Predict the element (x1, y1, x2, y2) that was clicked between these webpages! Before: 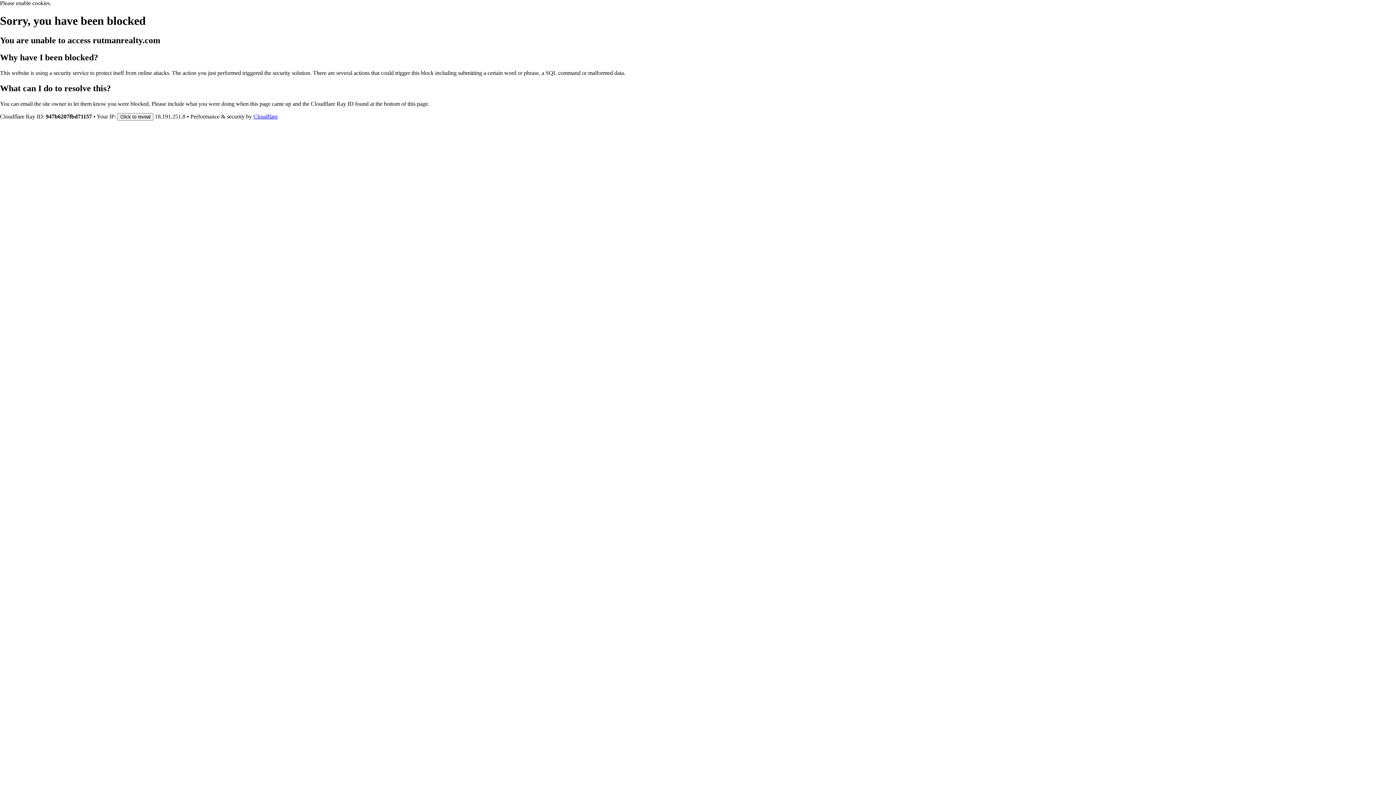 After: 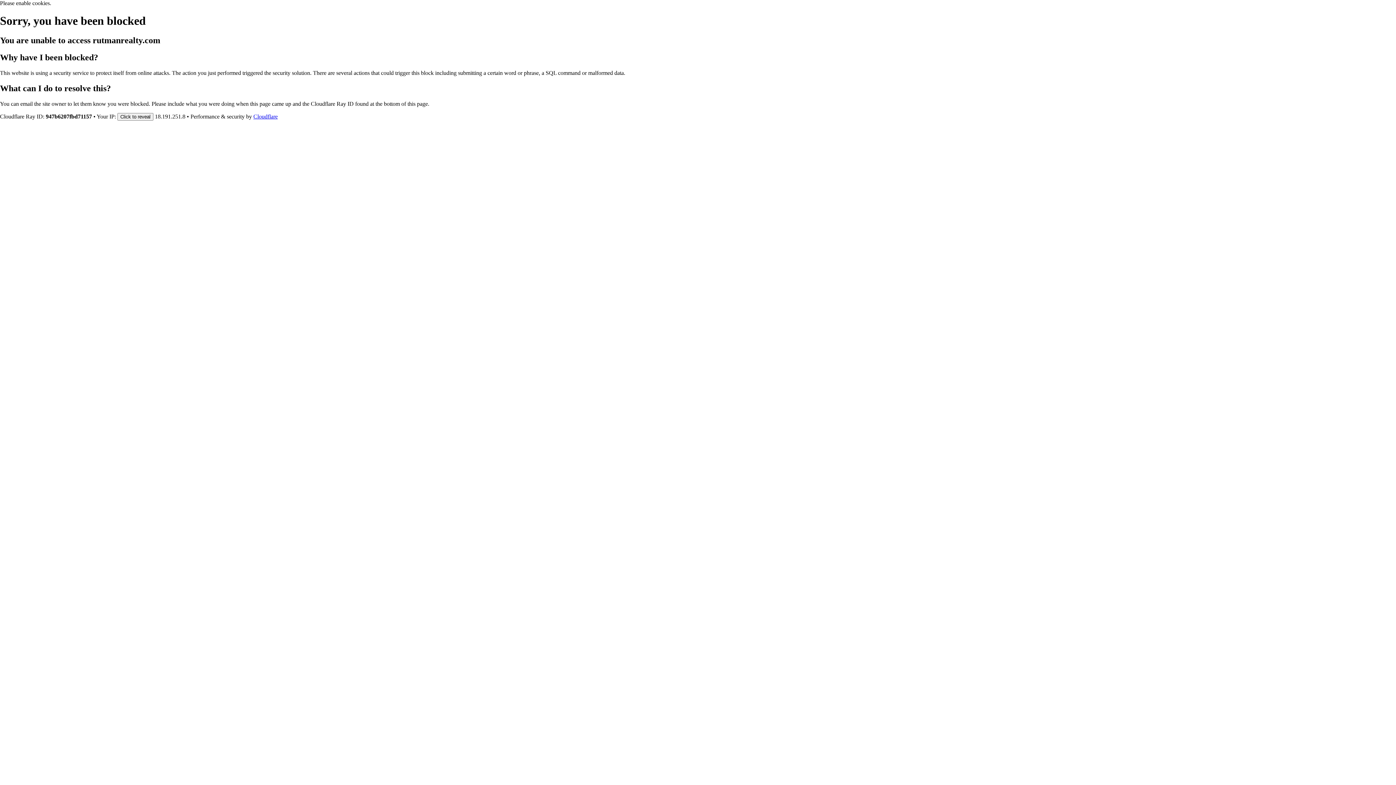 Action: label: Cloudflare bbox: (253, 113, 277, 119)